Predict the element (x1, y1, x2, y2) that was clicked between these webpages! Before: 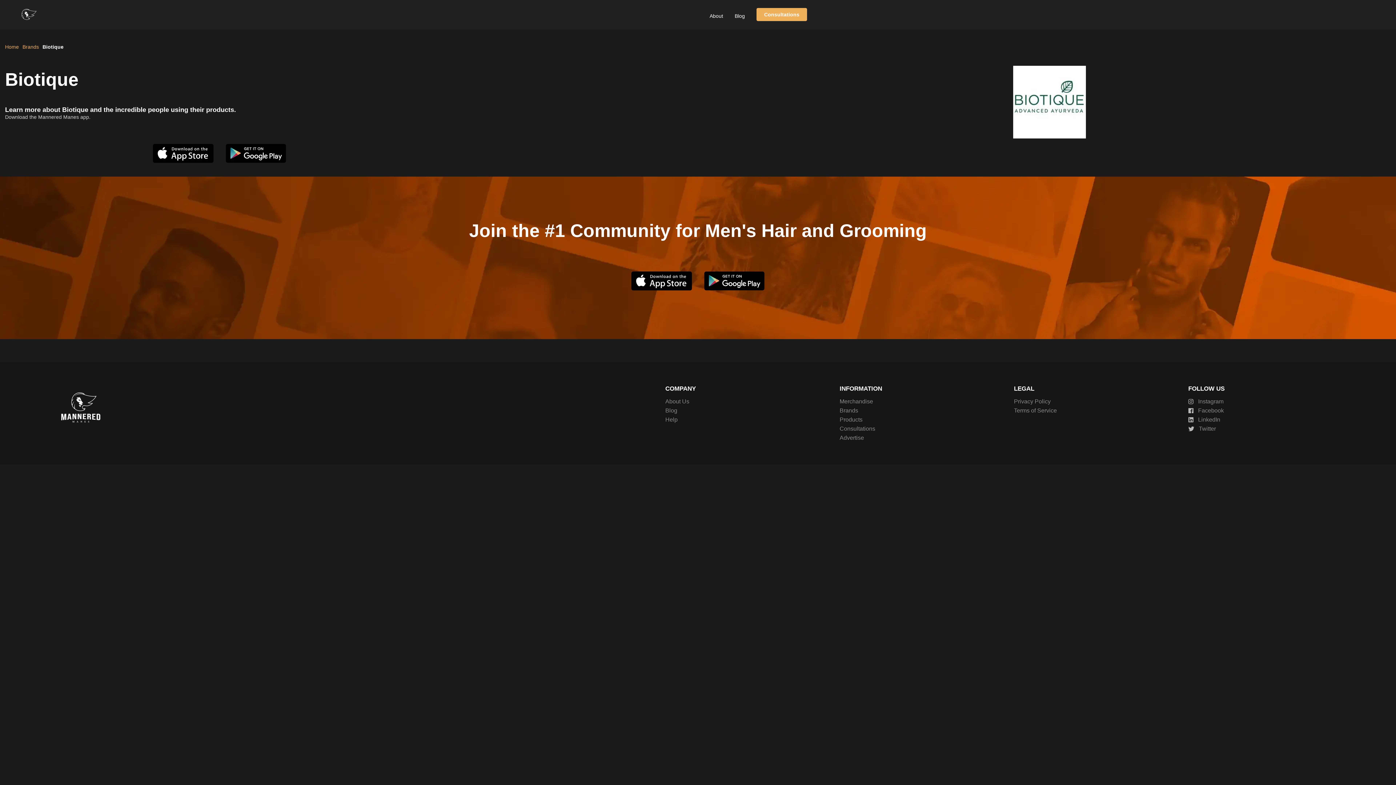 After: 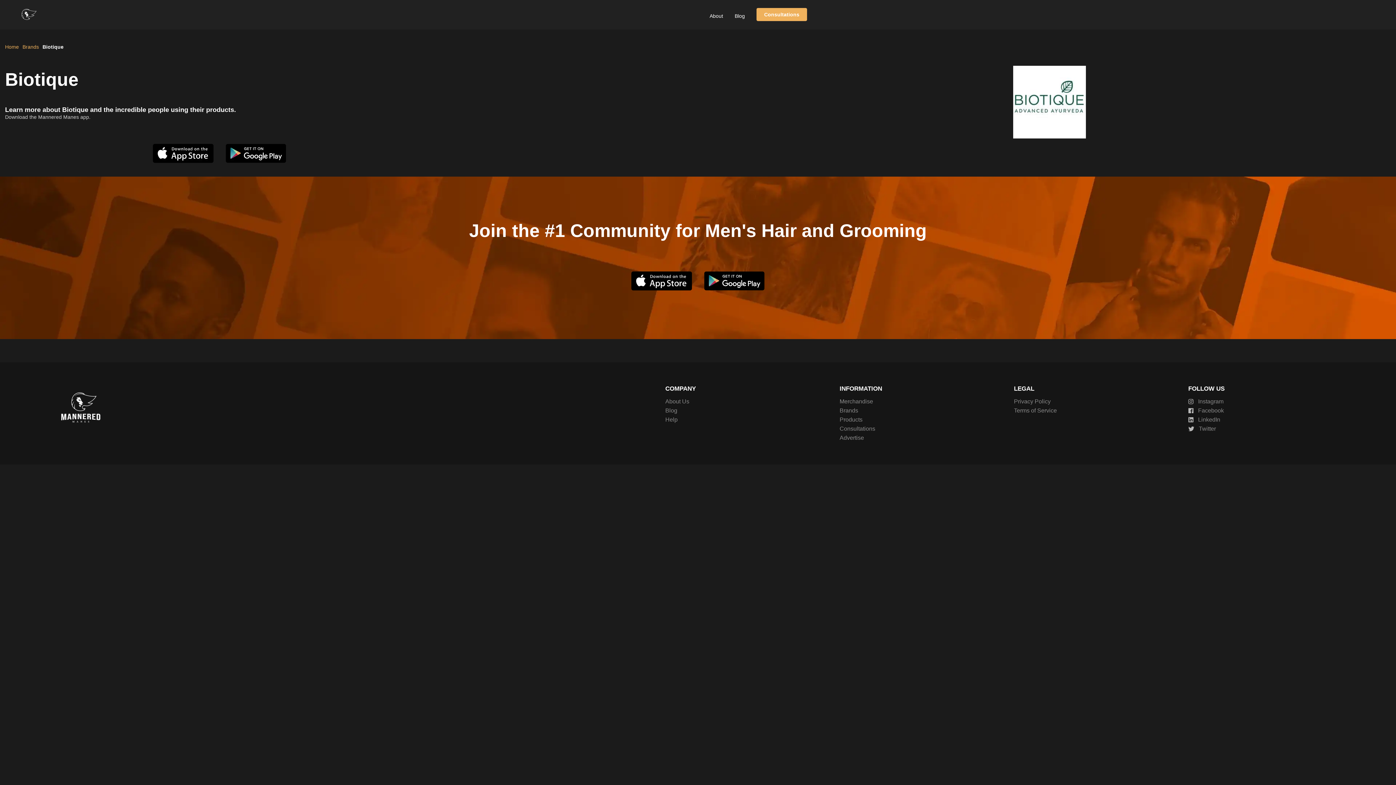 Action: bbox: (219, 136, 292, 142)